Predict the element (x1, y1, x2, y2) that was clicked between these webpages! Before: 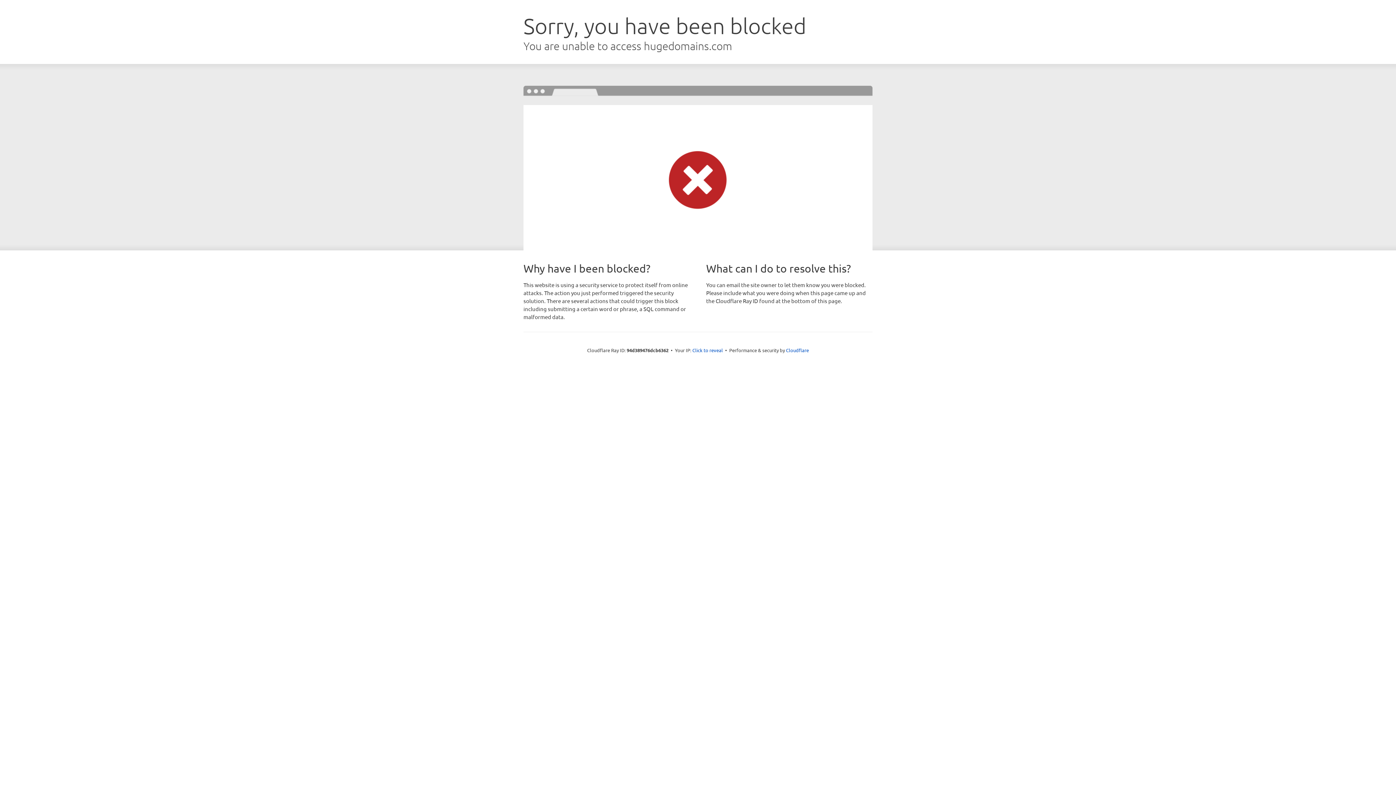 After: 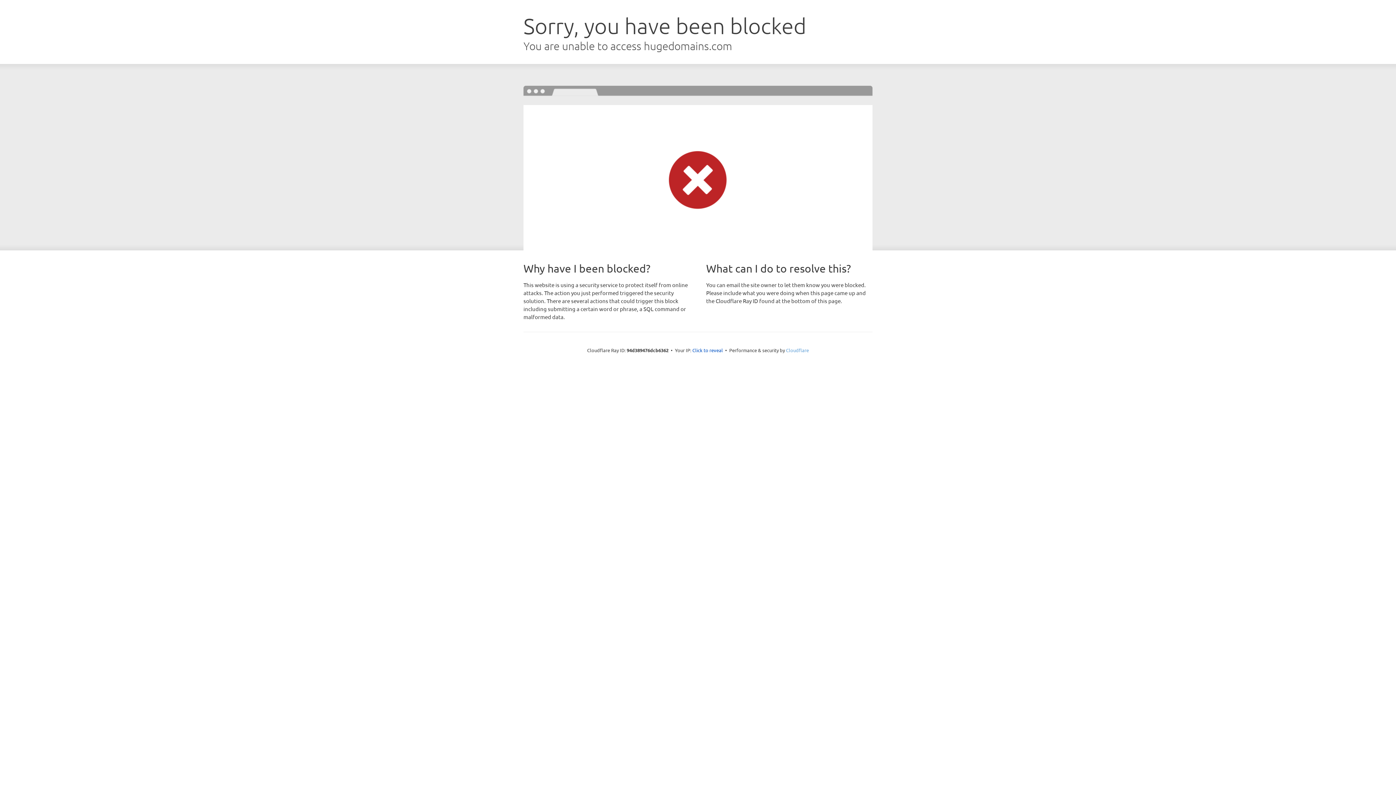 Action: bbox: (786, 347, 809, 353) label: Cloudflare